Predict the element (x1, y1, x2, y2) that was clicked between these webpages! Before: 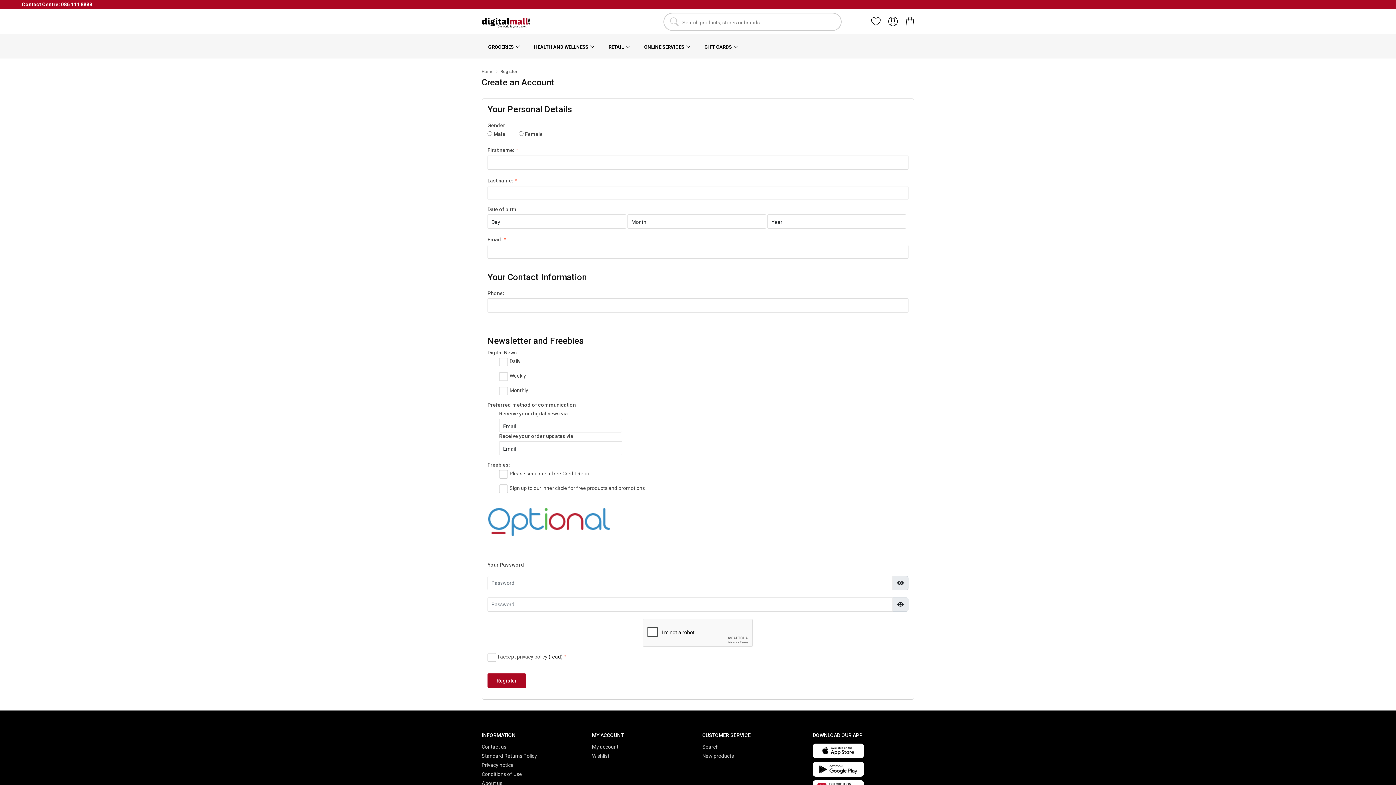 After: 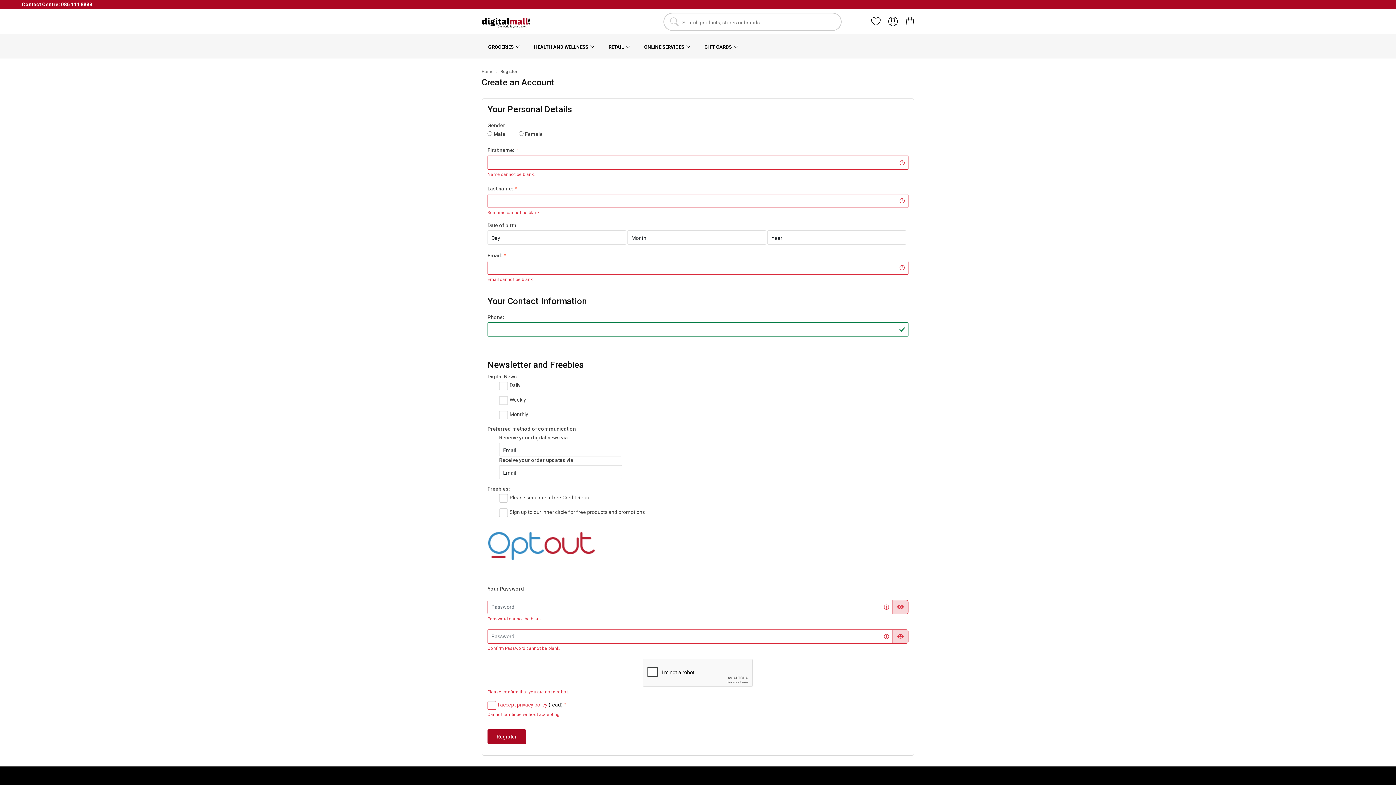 Action: label: Register bbox: (487, 639, 526, 654)